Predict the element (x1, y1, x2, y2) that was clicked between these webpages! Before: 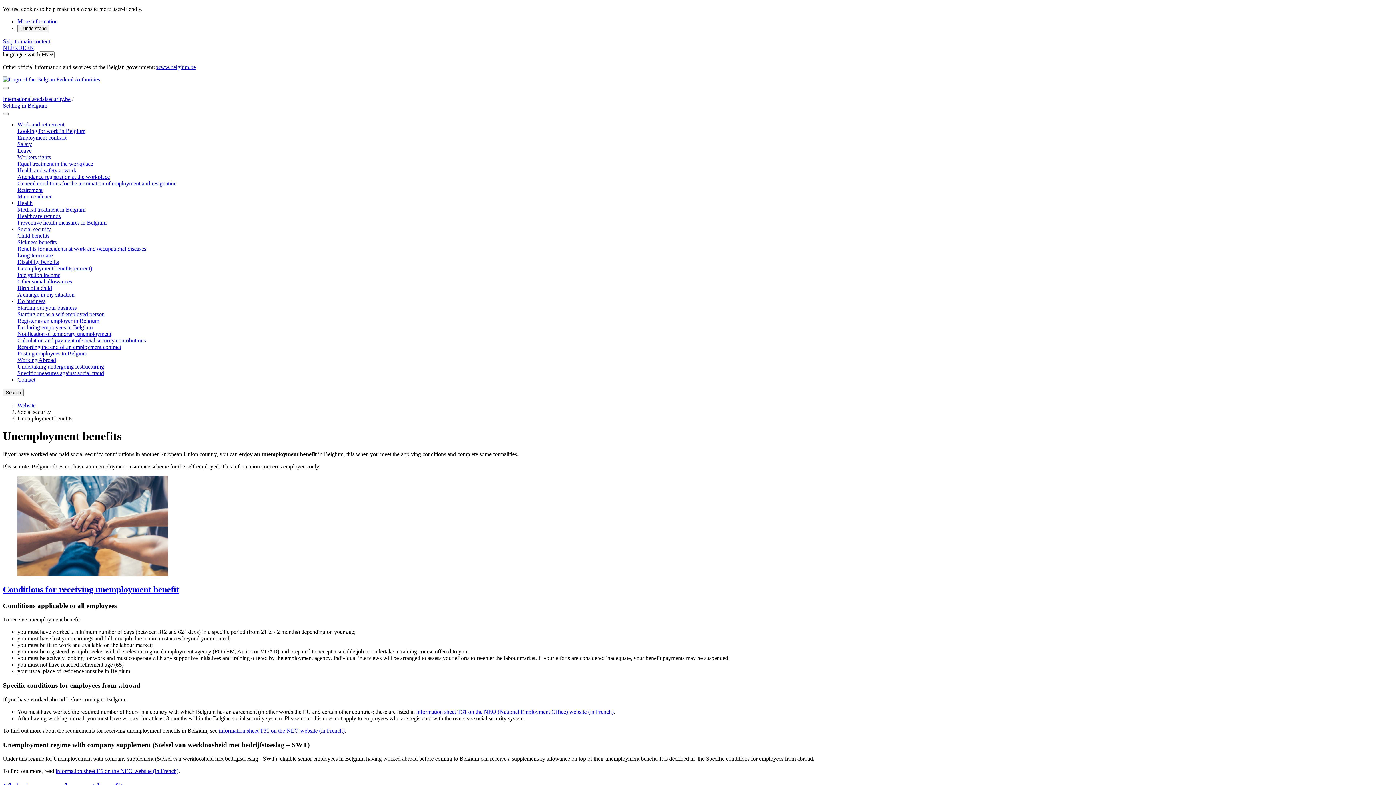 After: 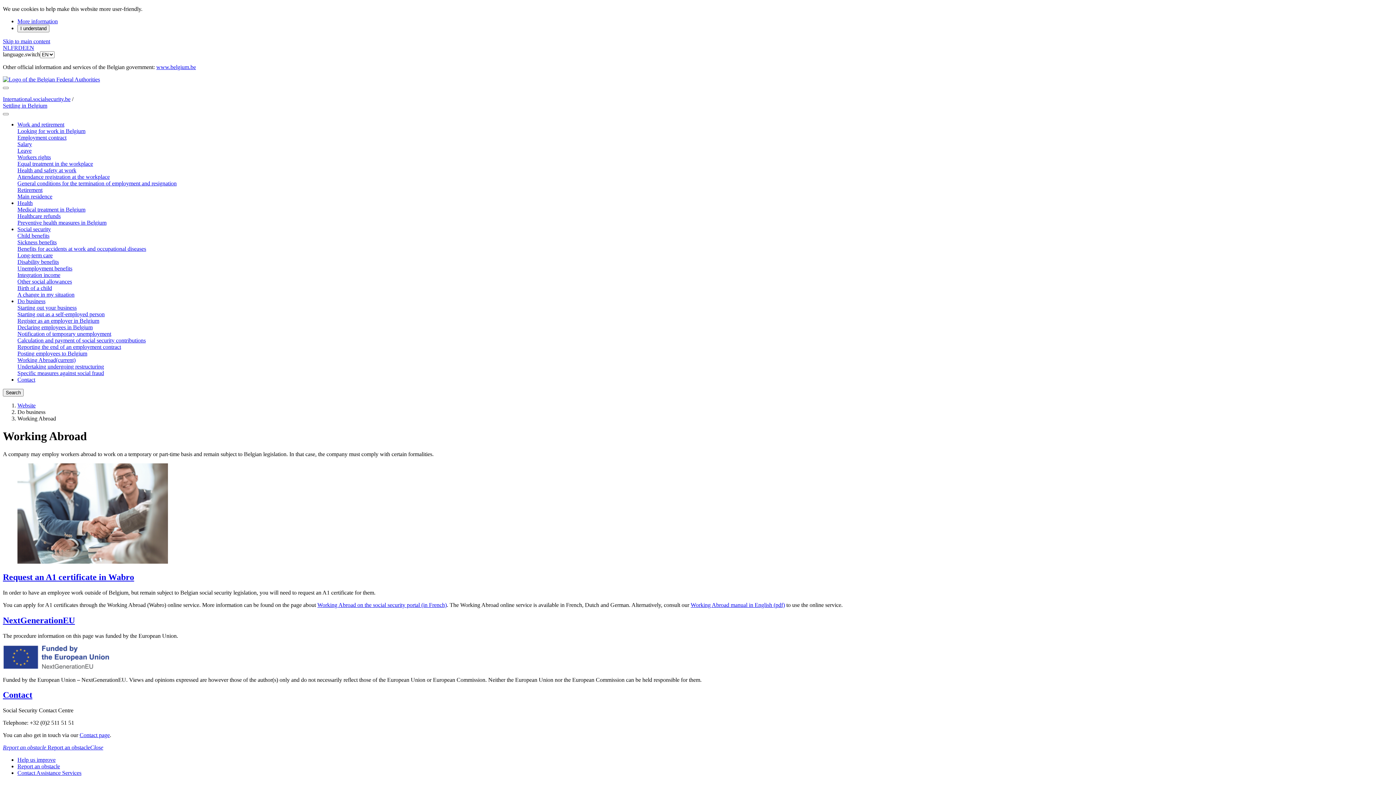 Action: label: Working Abroad bbox: (17, 357, 56, 363)